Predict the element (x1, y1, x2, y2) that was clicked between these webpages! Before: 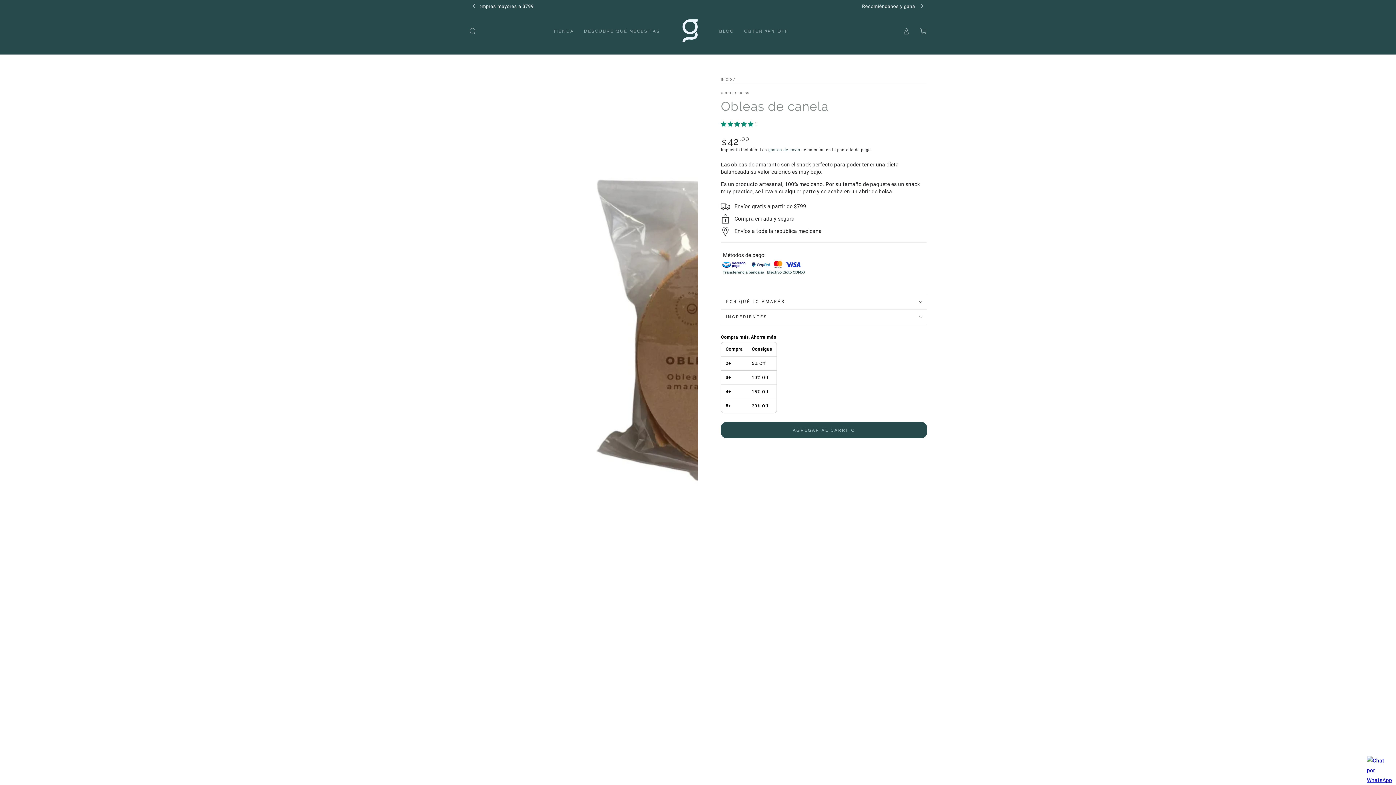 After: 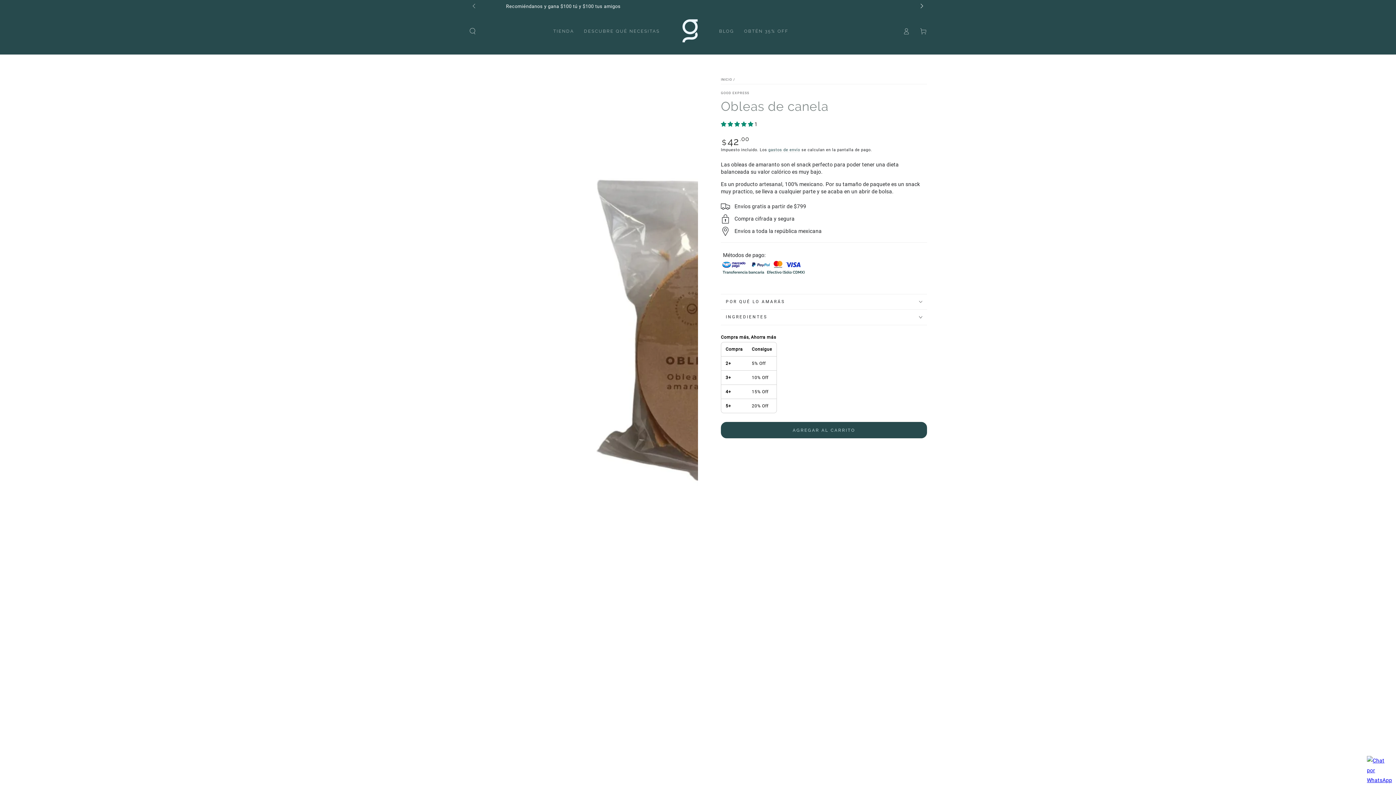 Action: bbox: (916, 0, 927, 13) label: Deslizar hacia la derecha